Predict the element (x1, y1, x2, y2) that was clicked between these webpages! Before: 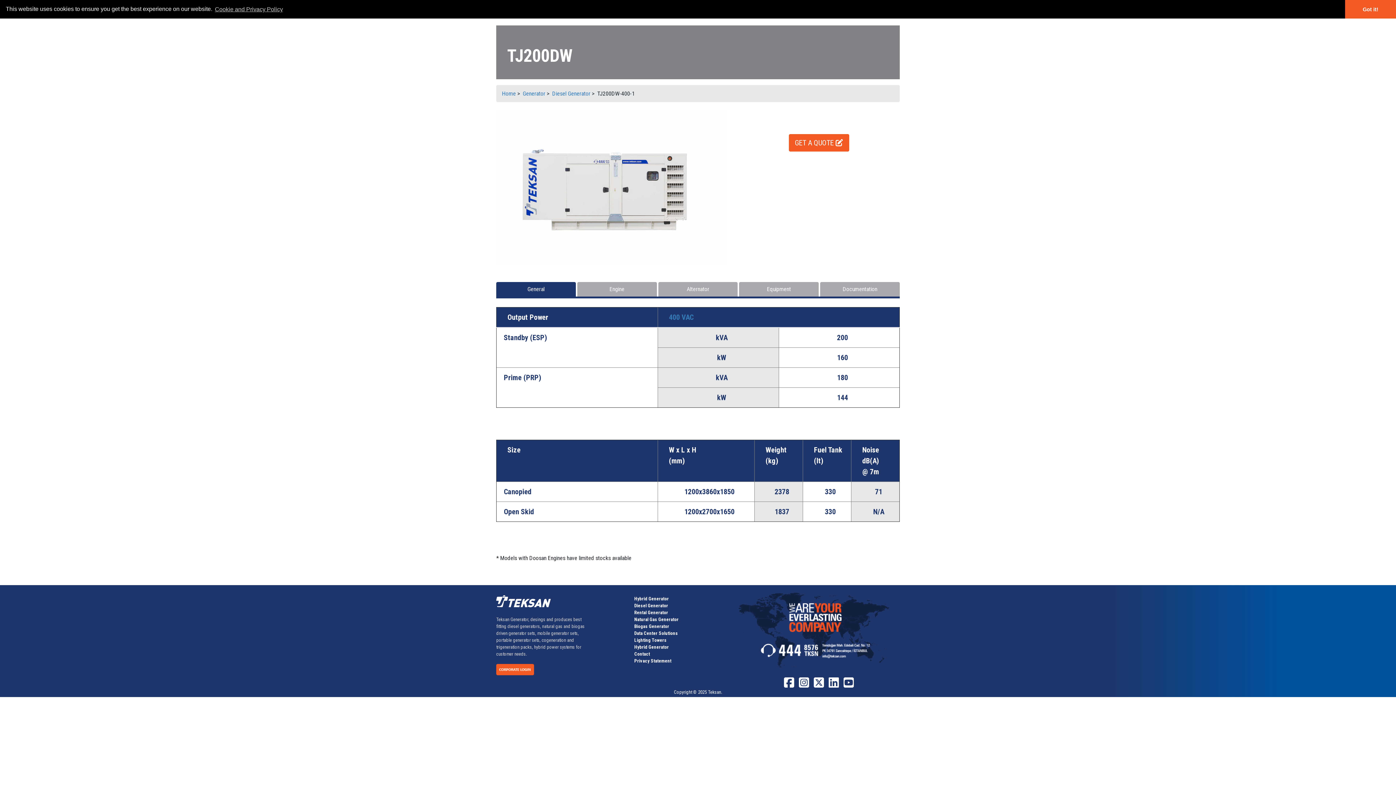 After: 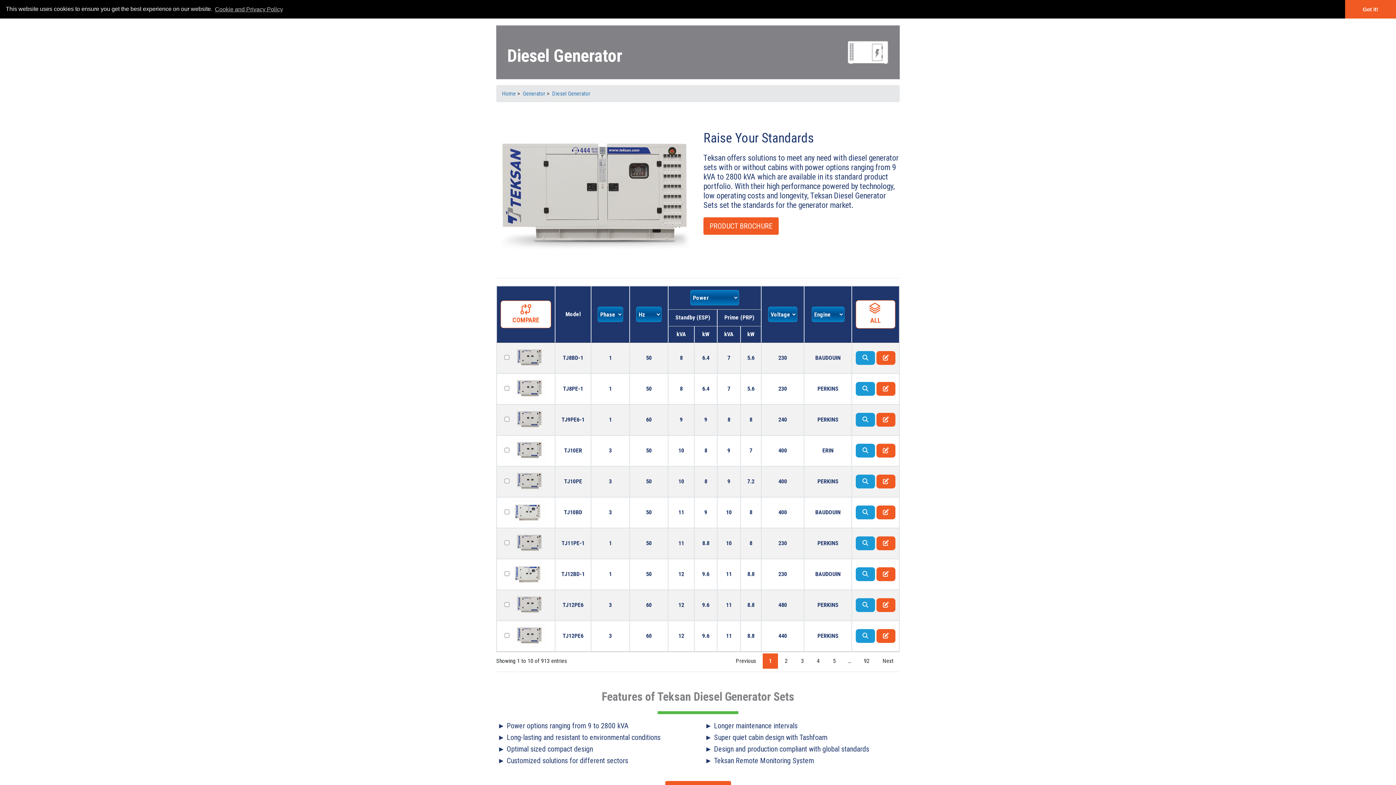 Action: label: Diesel Generator bbox: (634, 603, 668, 608)